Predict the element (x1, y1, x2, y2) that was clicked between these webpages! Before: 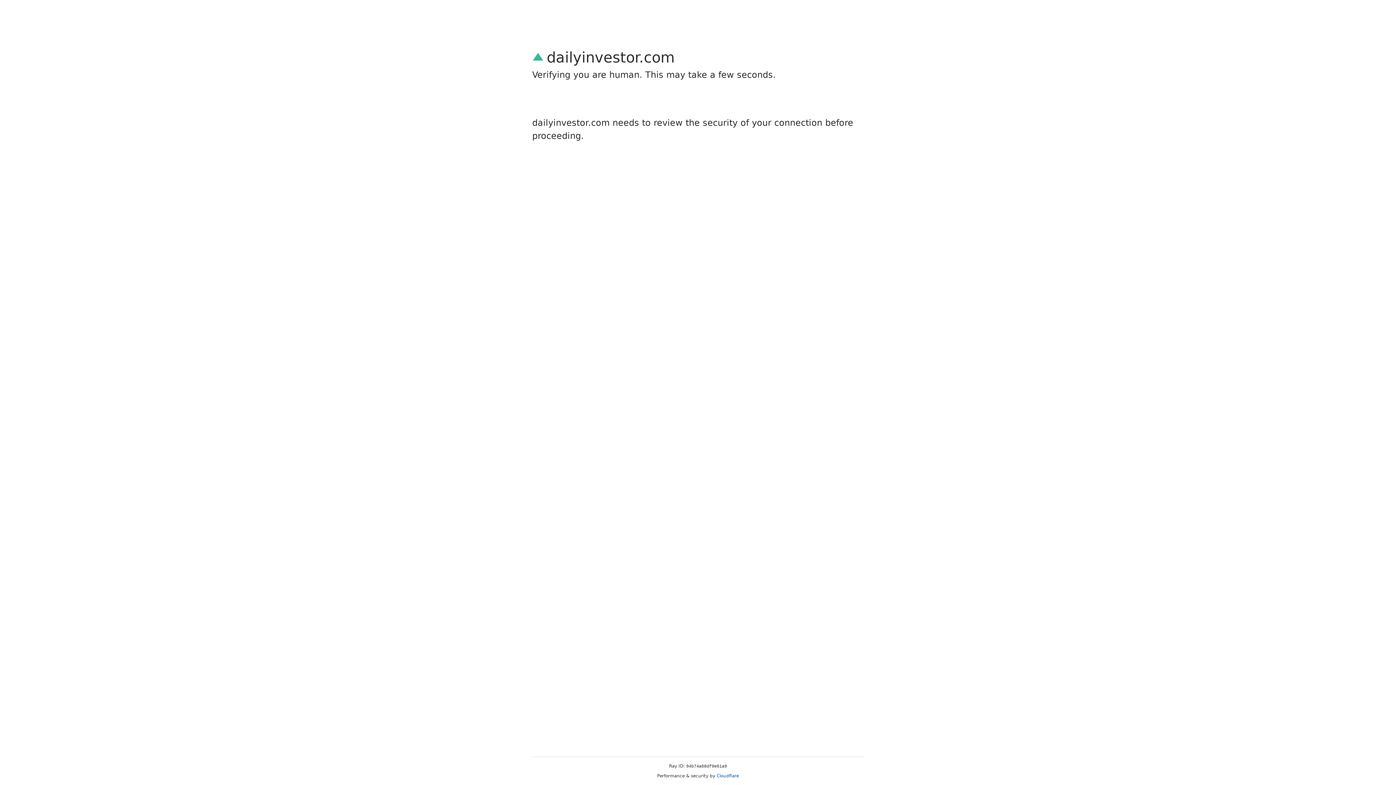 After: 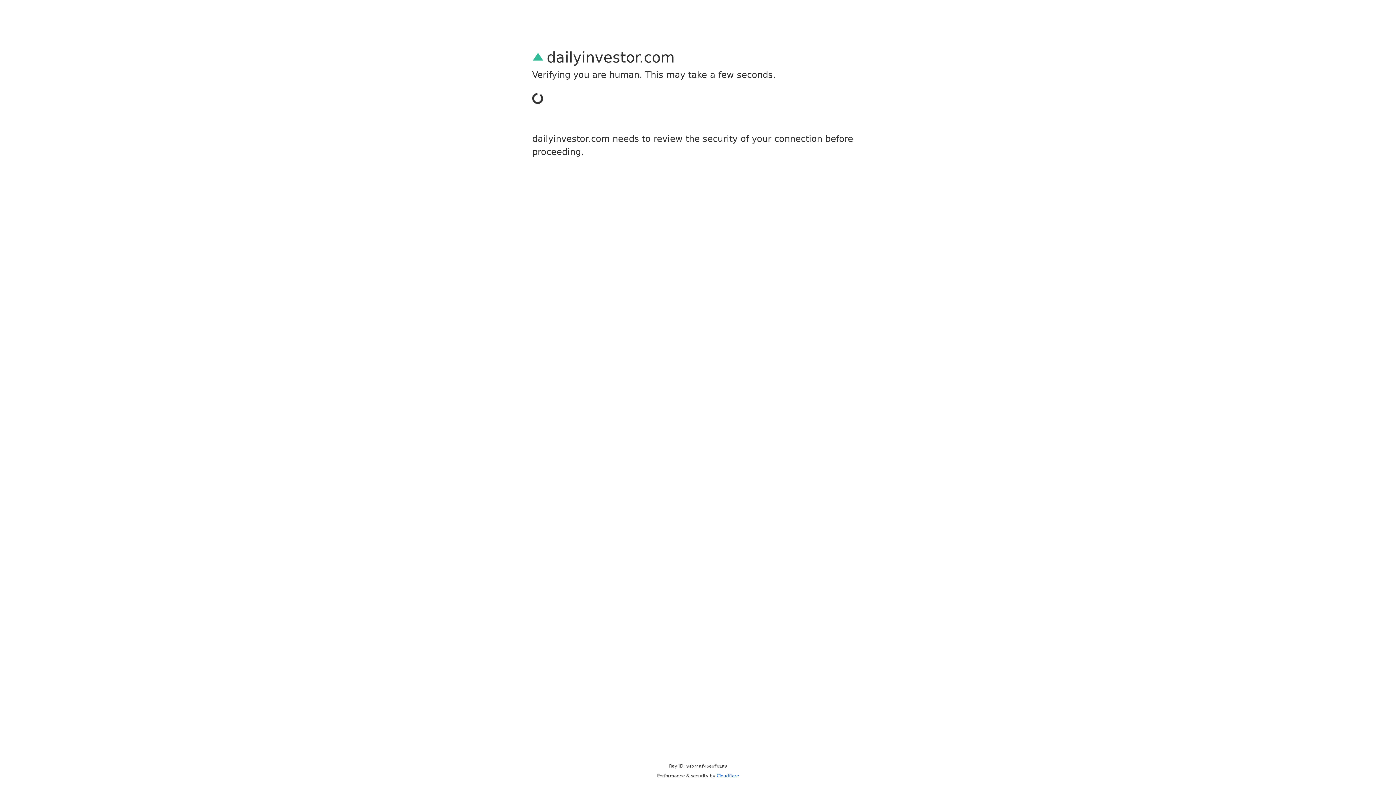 Action: label: Cloudflare bbox: (716, 773, 739, 778)